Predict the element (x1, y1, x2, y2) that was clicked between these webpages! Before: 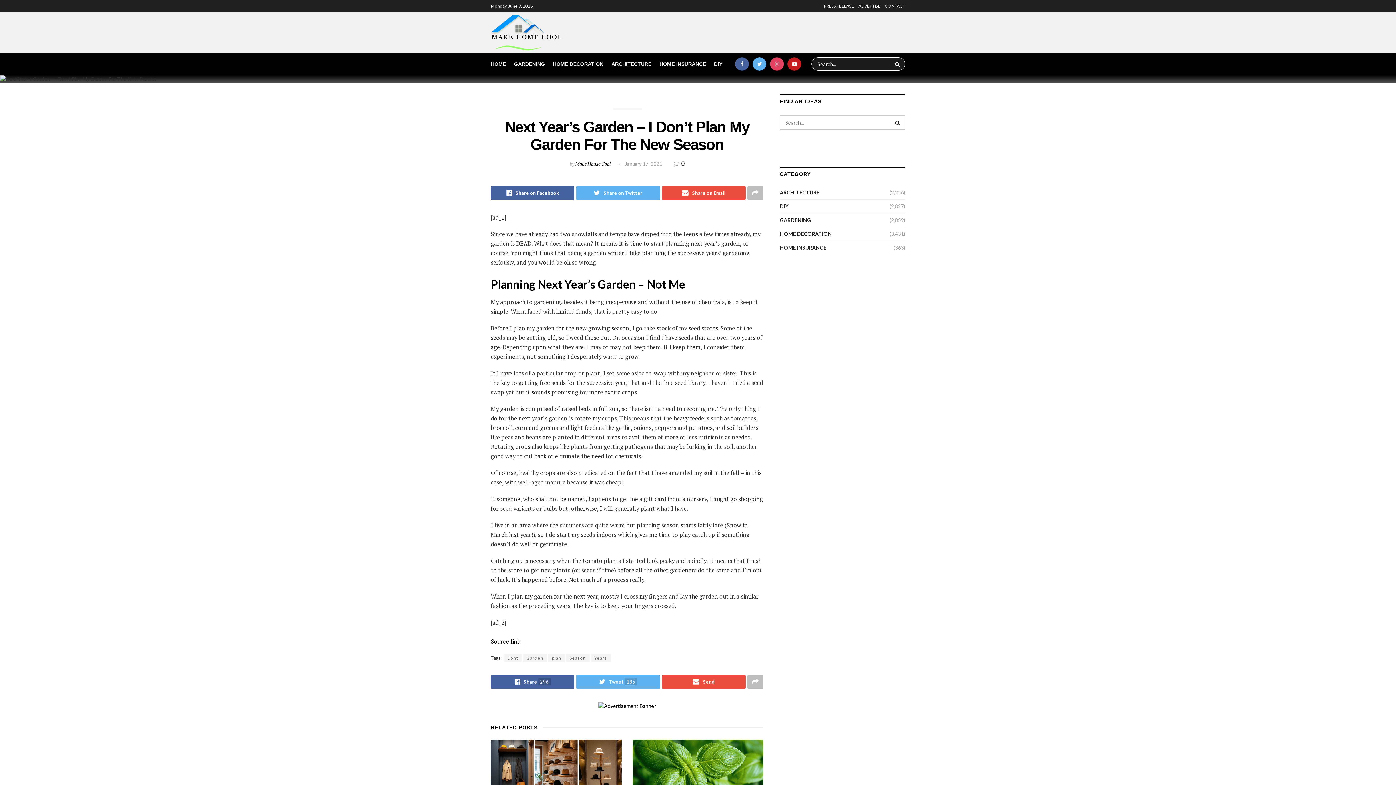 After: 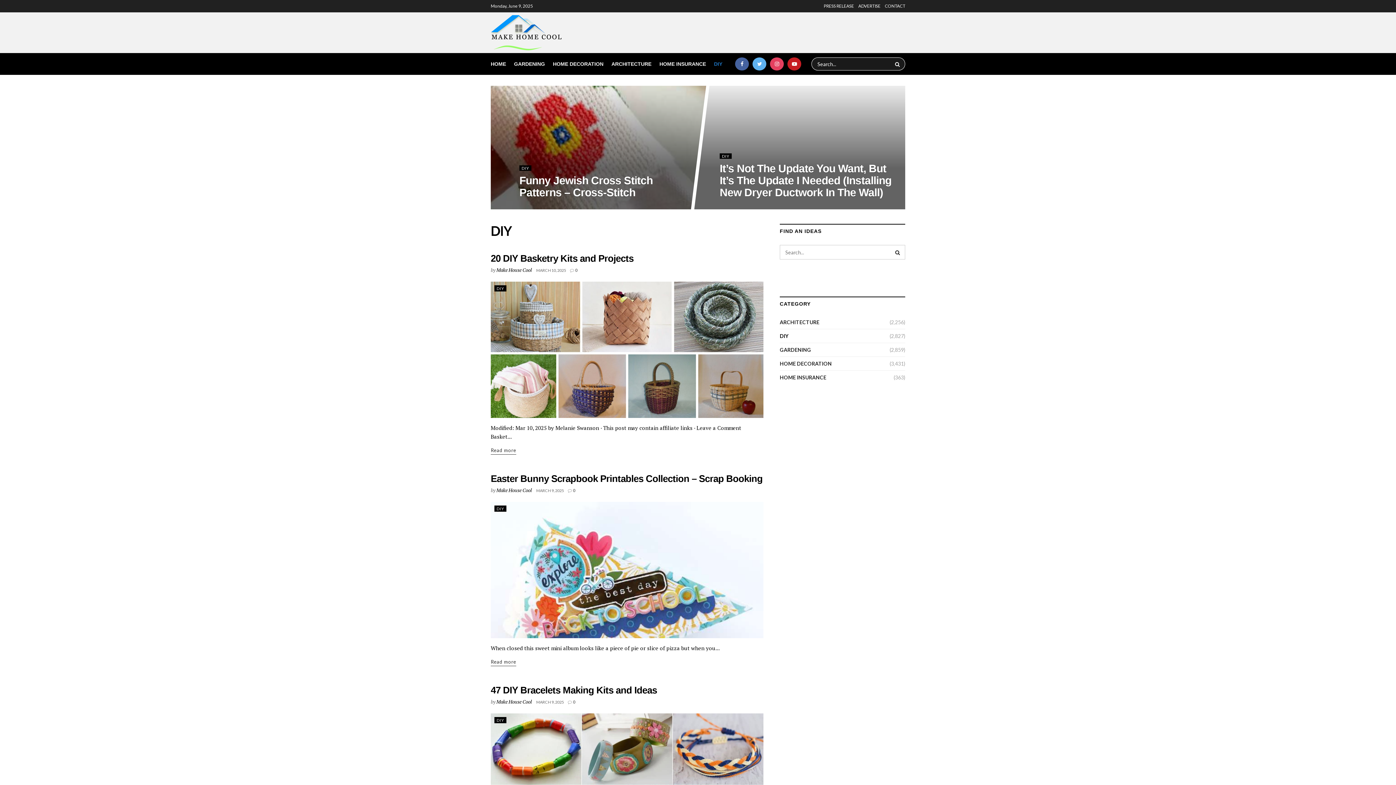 Action: bbox: (714, 53, 722, 74) label: DIY